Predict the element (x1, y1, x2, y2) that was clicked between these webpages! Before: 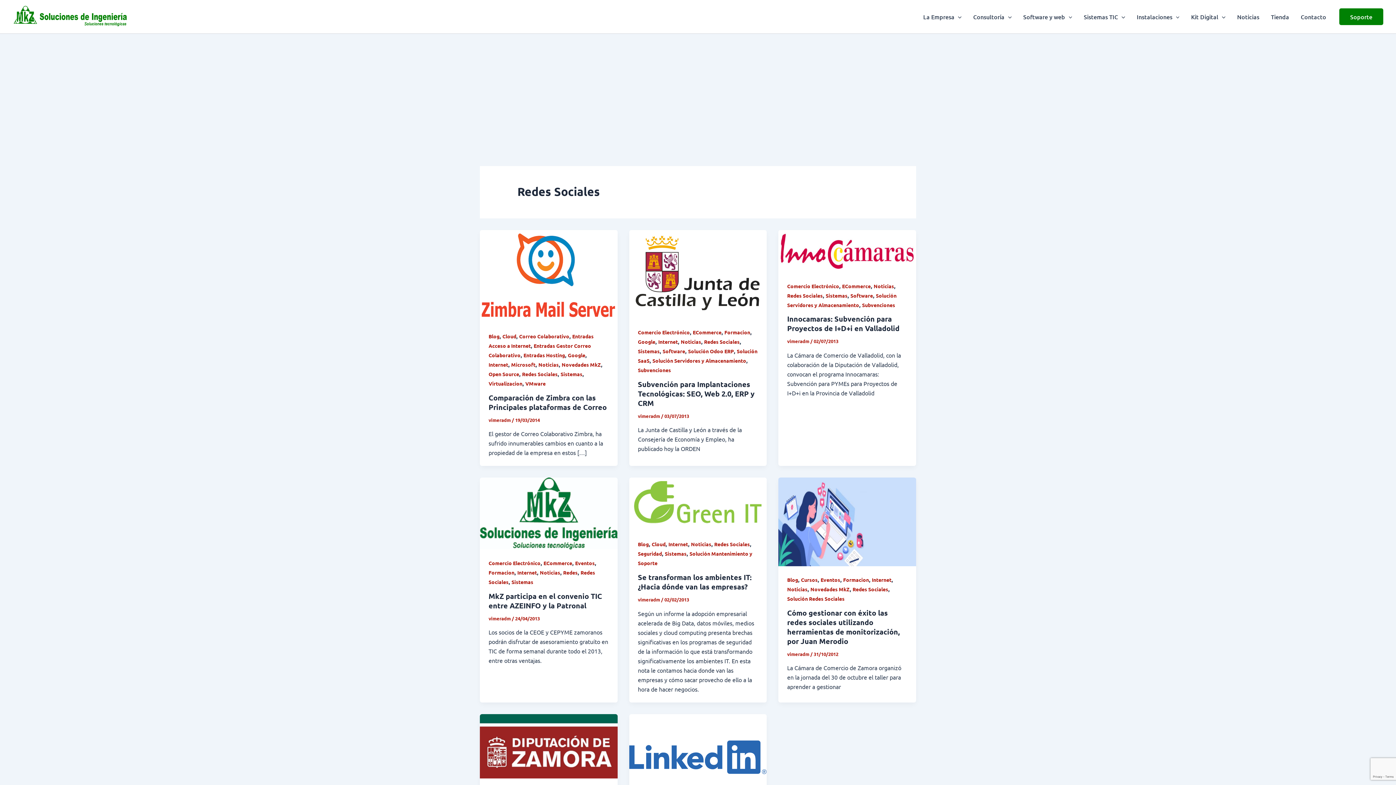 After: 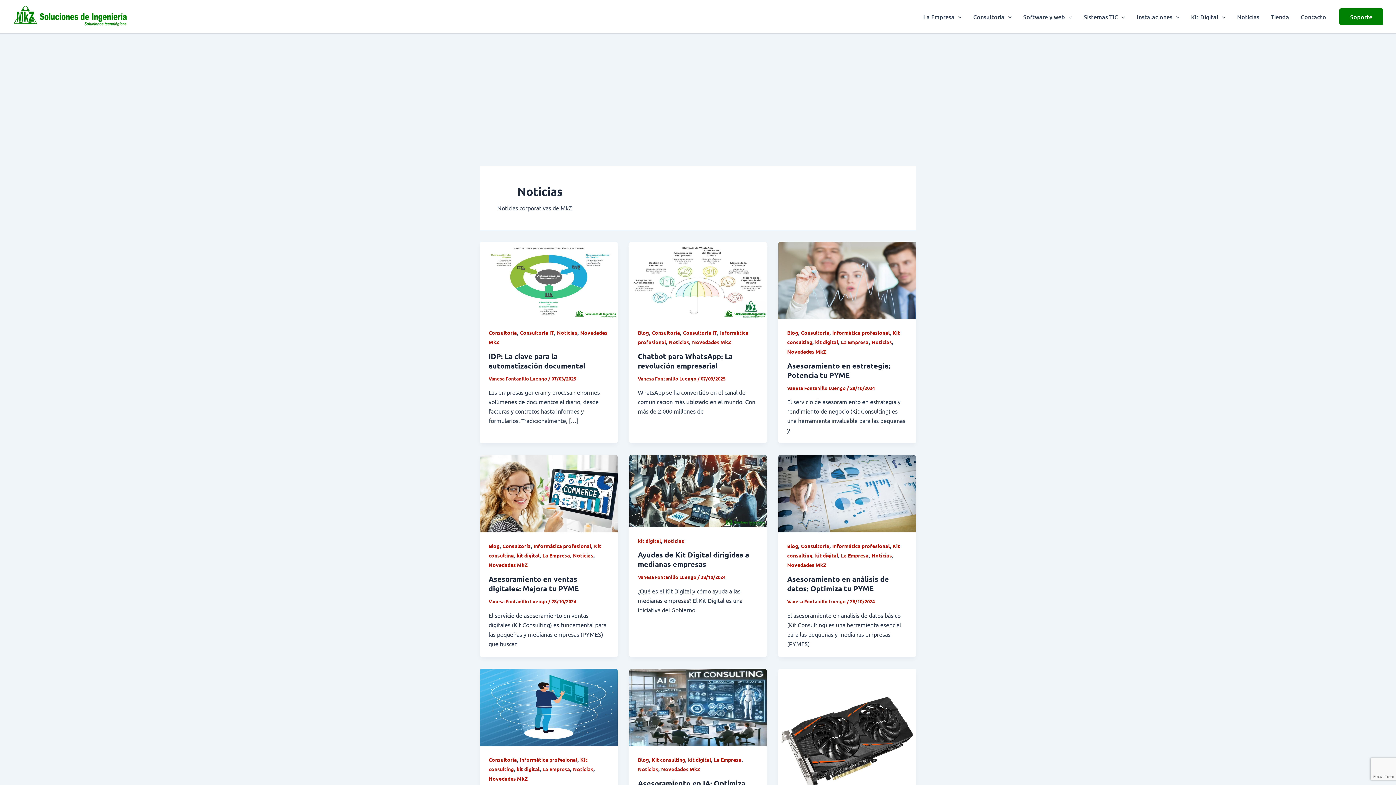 Action: bbox: (540, 569, 560, 576) label: Noticias